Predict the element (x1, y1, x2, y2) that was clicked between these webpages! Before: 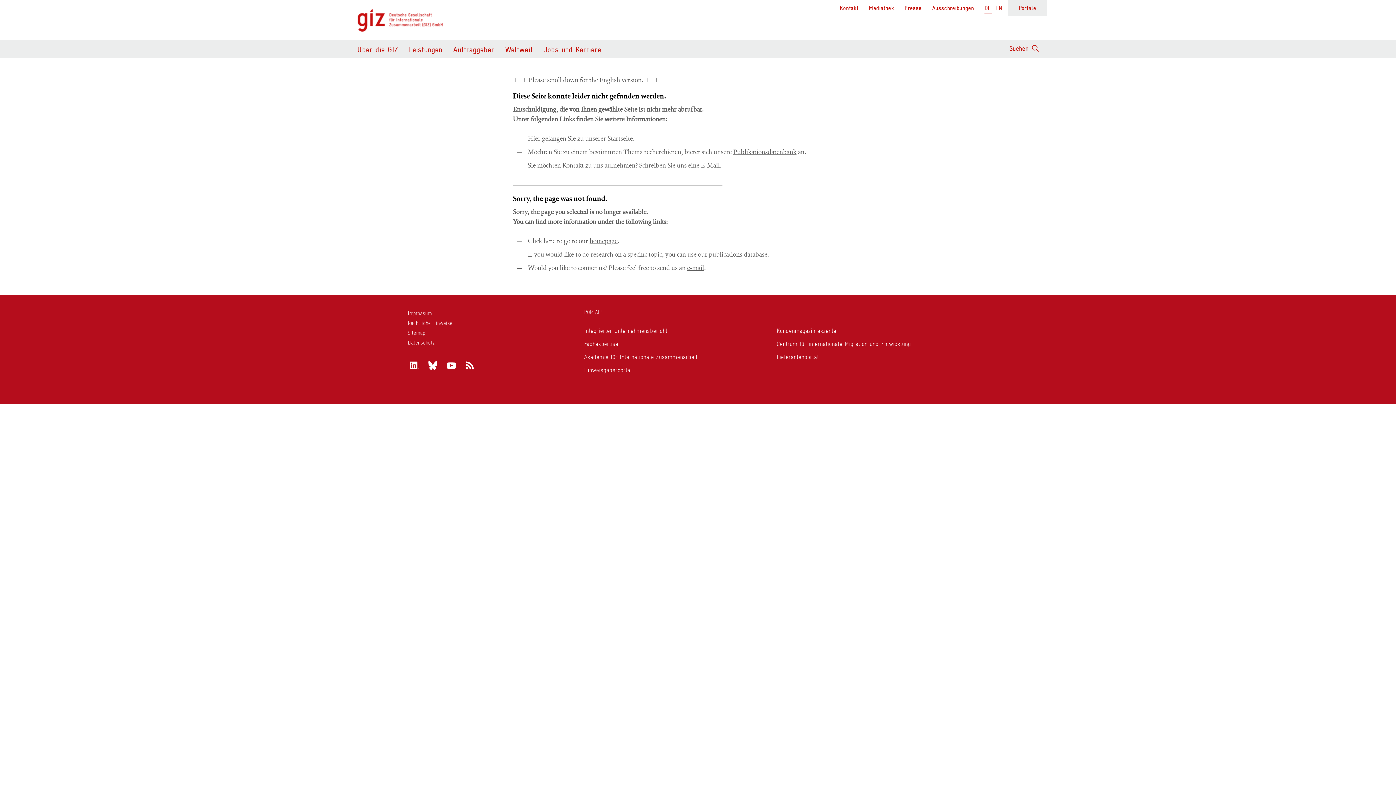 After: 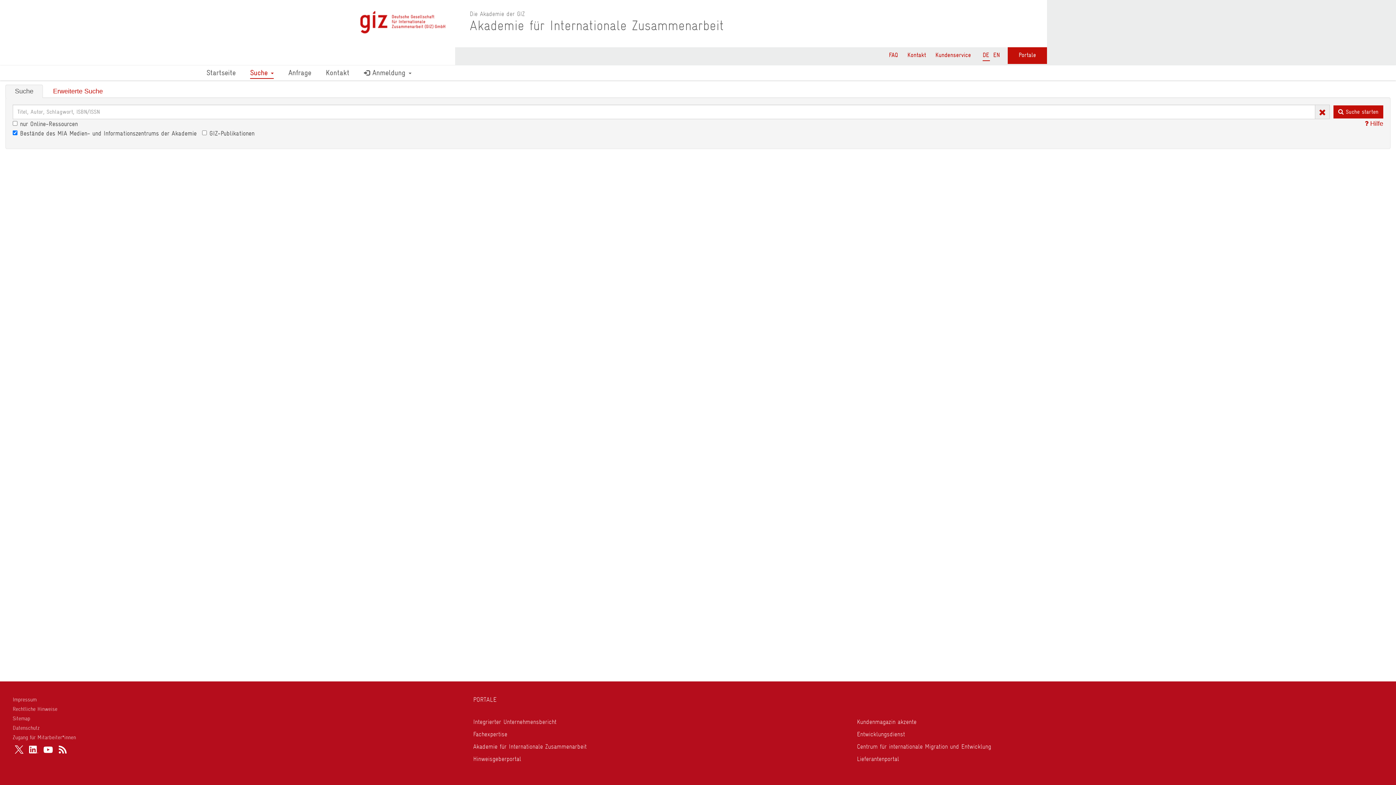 Action: bbox: (709, 250, 767, 258) label: publications database